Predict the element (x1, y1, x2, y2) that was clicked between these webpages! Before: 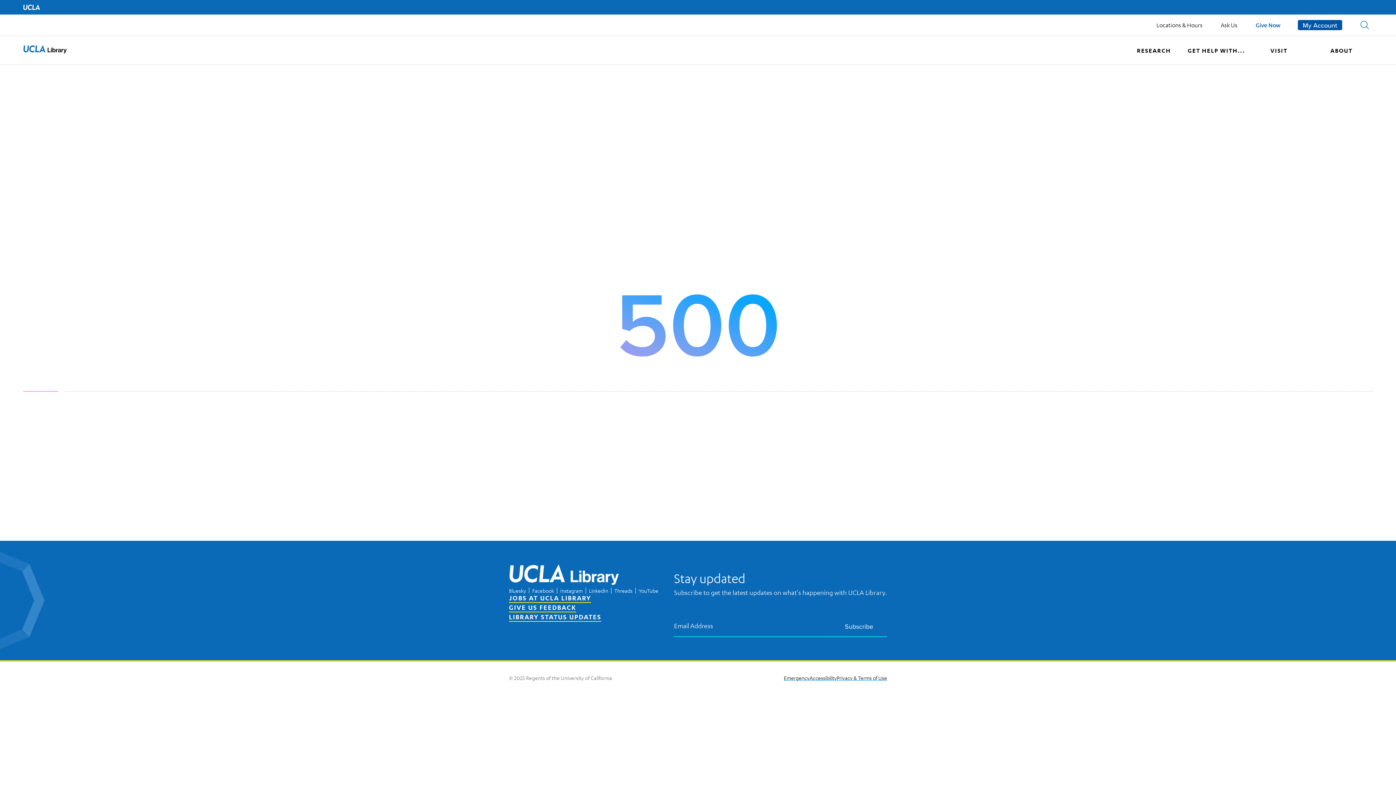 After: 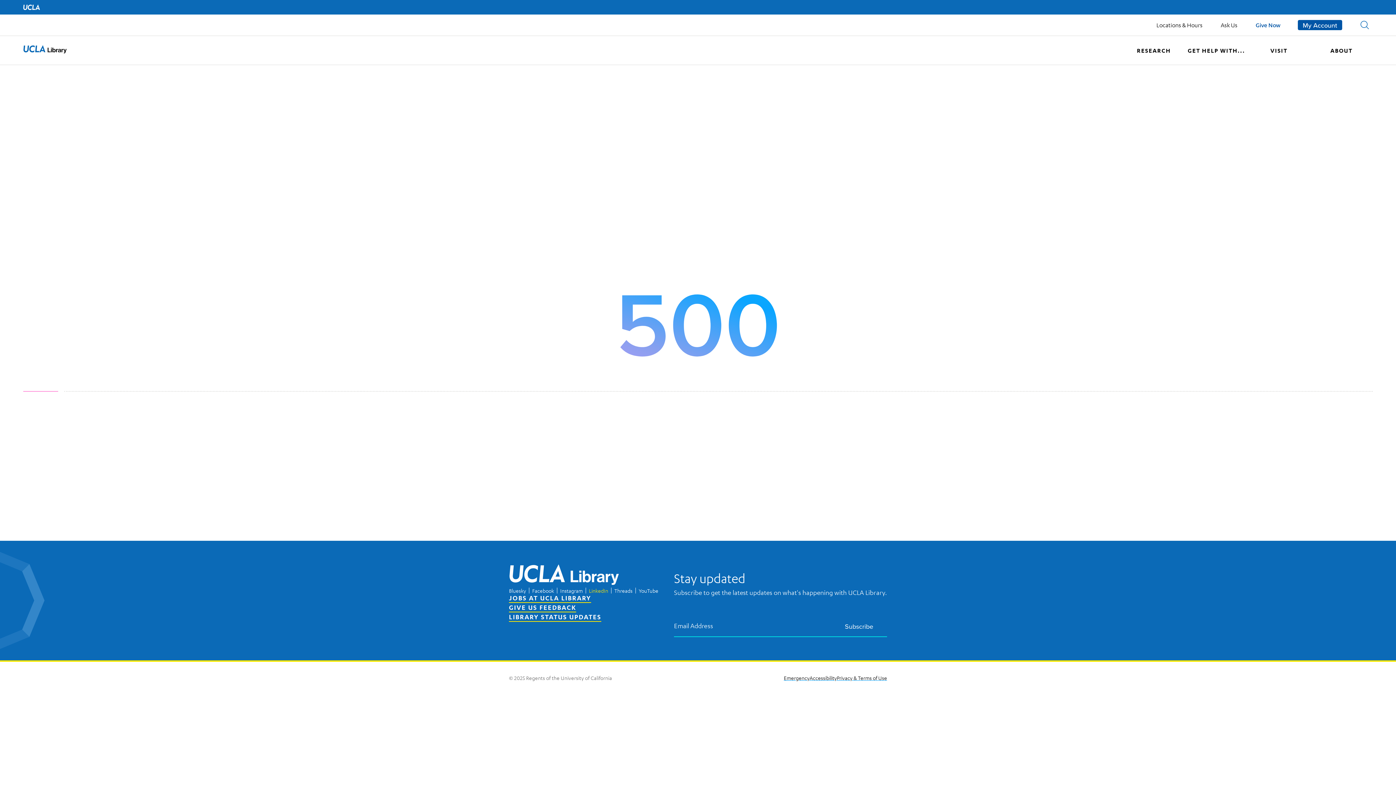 Action: label: LinkedIn bbox: (589, 587, 608, 594)